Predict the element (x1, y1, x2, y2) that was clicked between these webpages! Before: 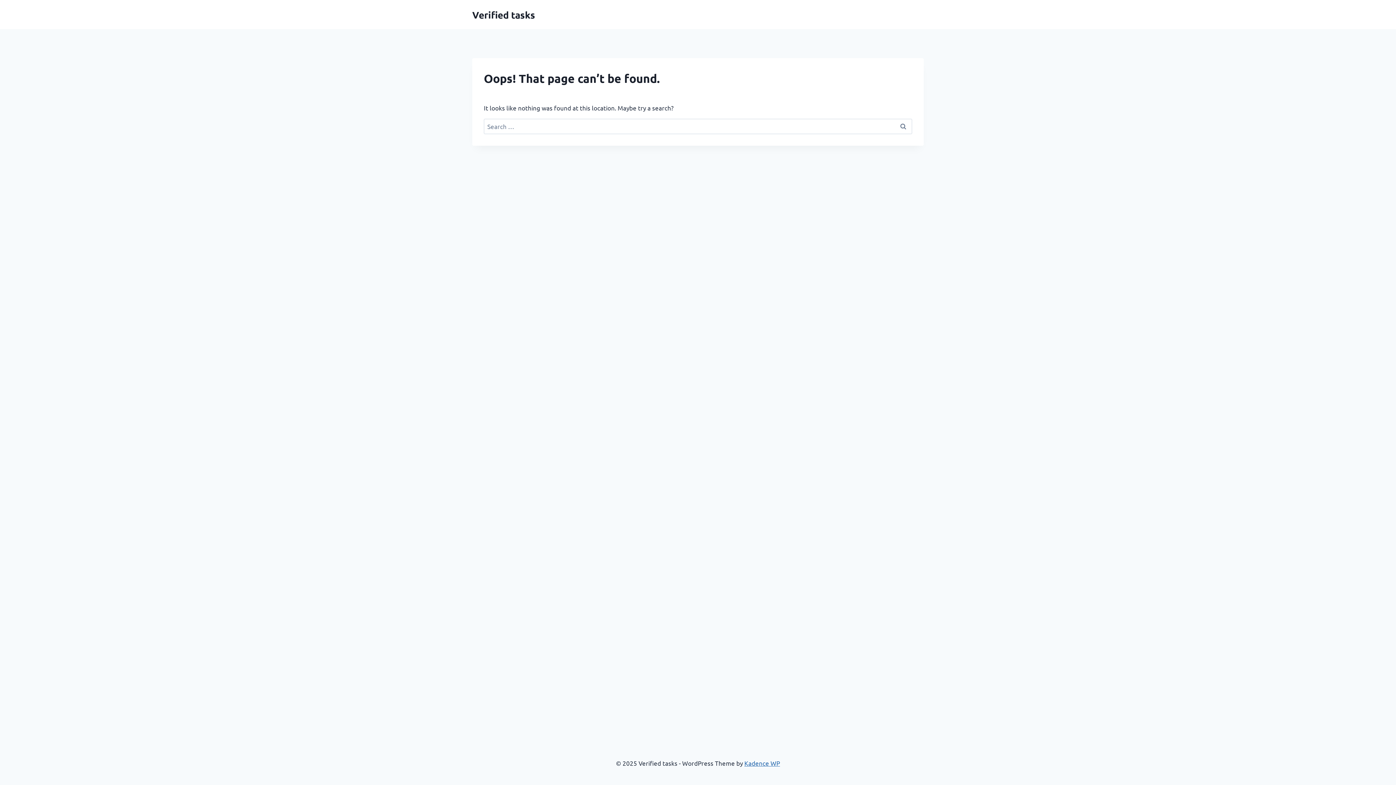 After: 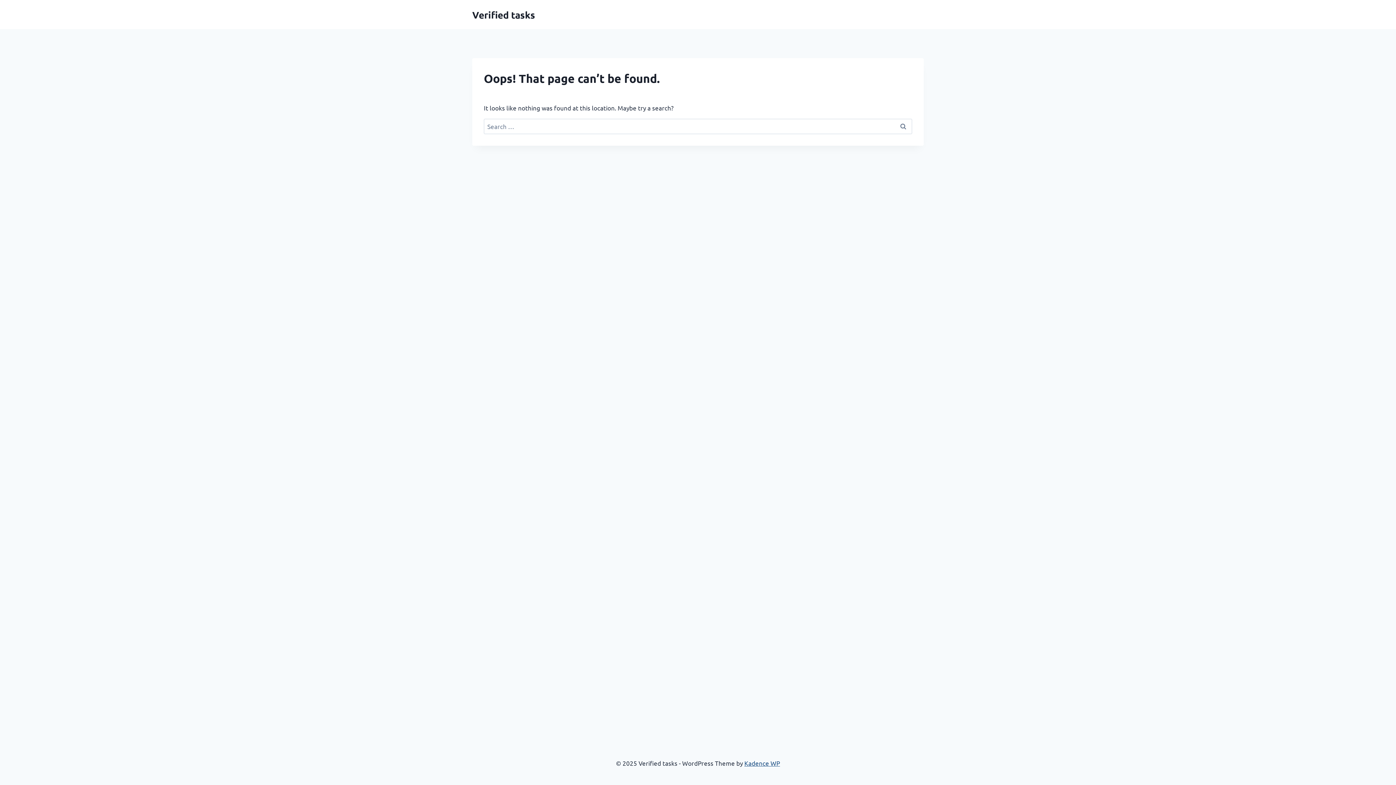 Action: label: Kadence WP bbox: (744, 759, 780, 767)